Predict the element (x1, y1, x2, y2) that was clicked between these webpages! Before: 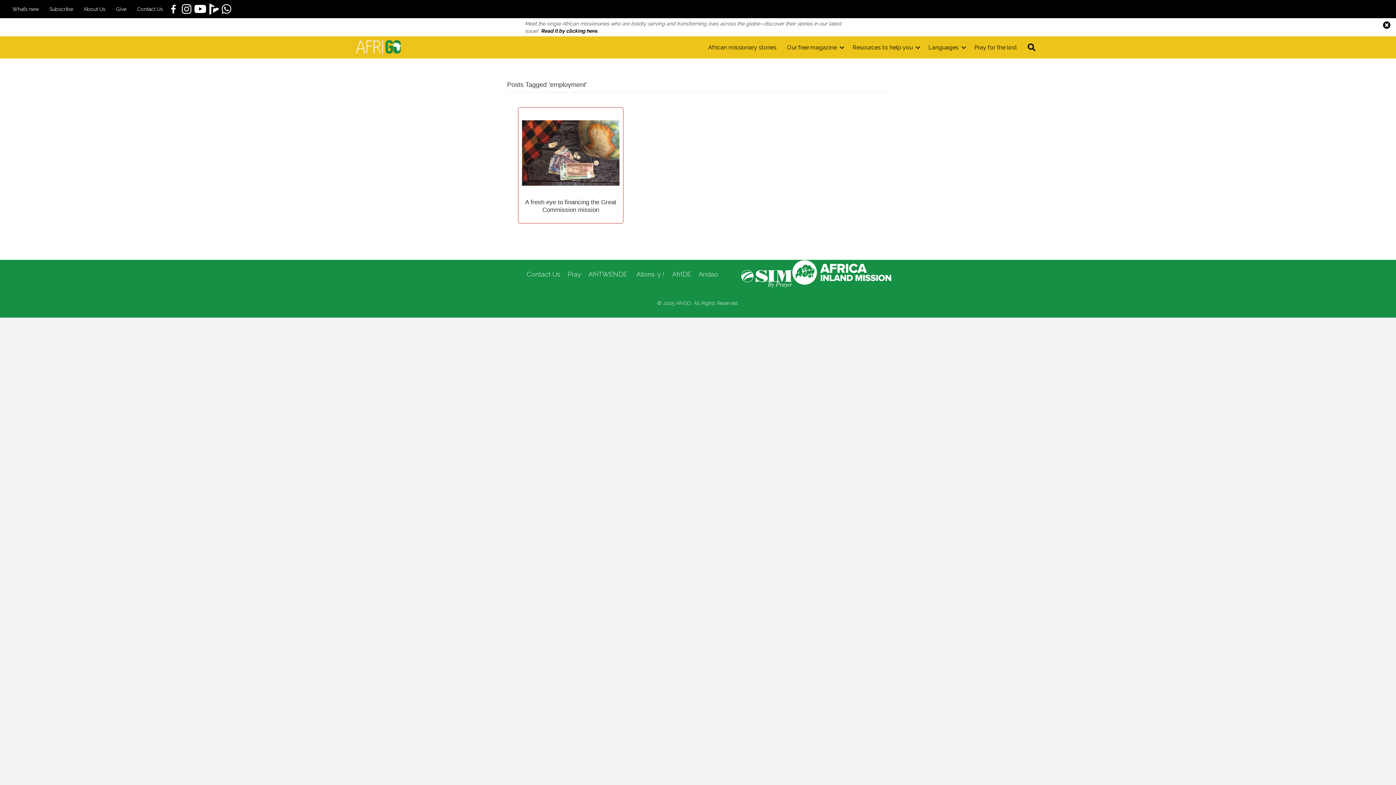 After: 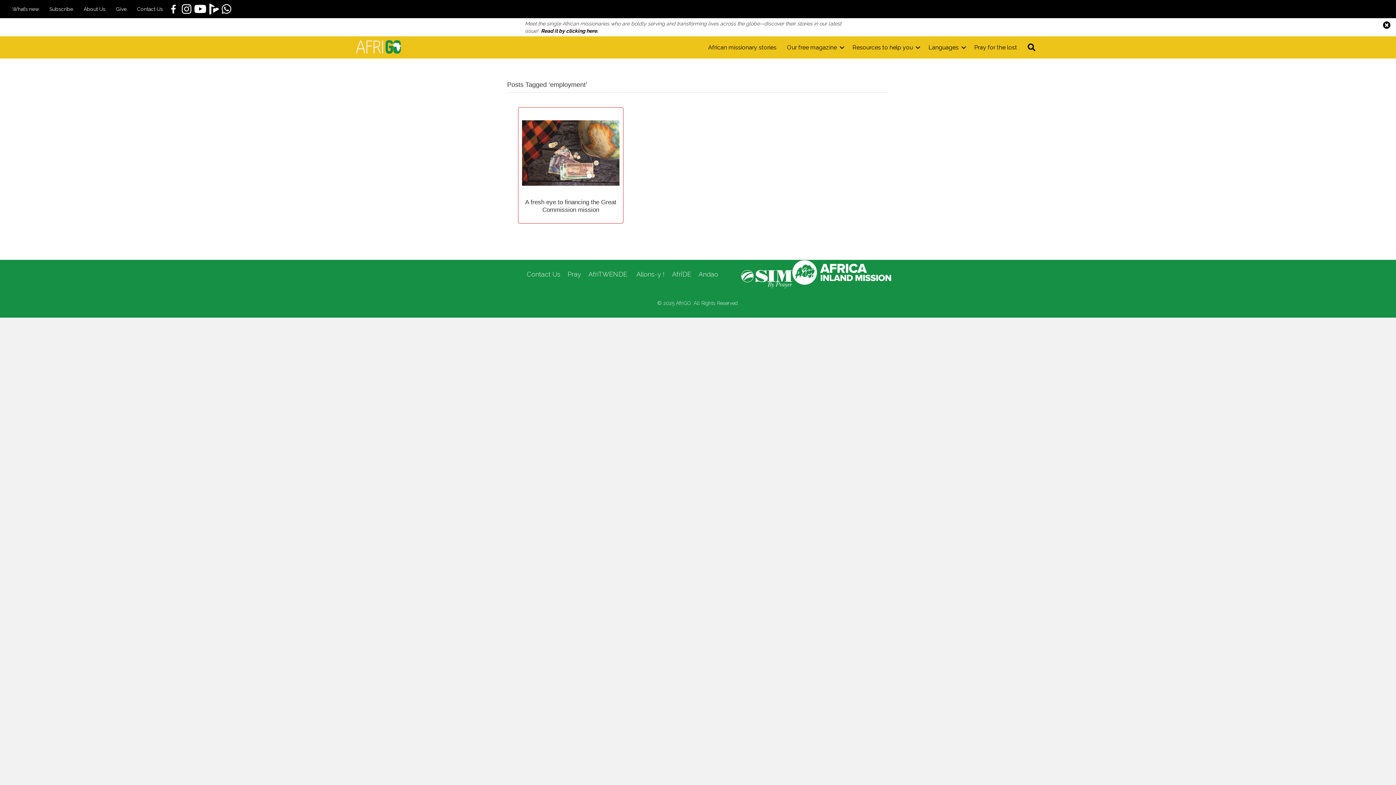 Action: bbox: (698, 269, 718, 279) label: Andao